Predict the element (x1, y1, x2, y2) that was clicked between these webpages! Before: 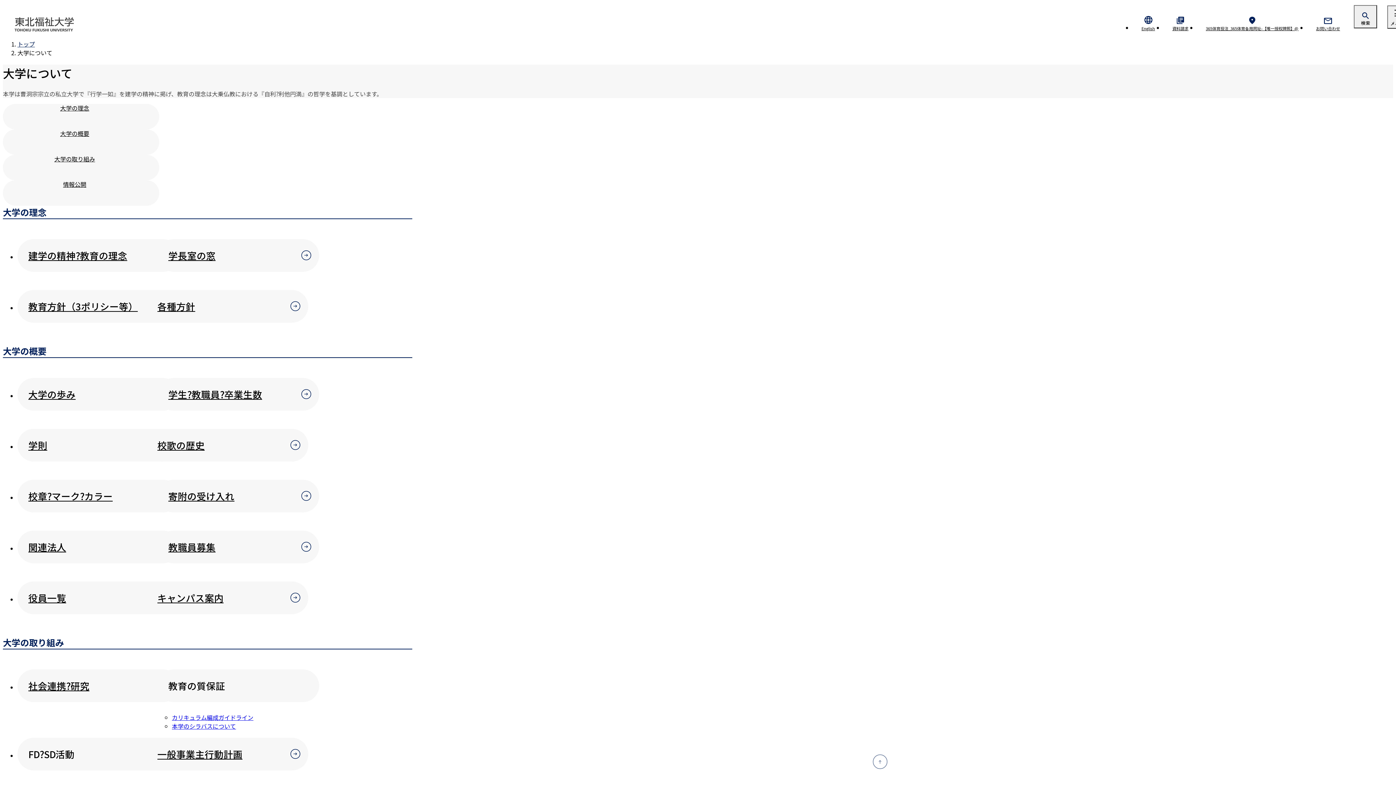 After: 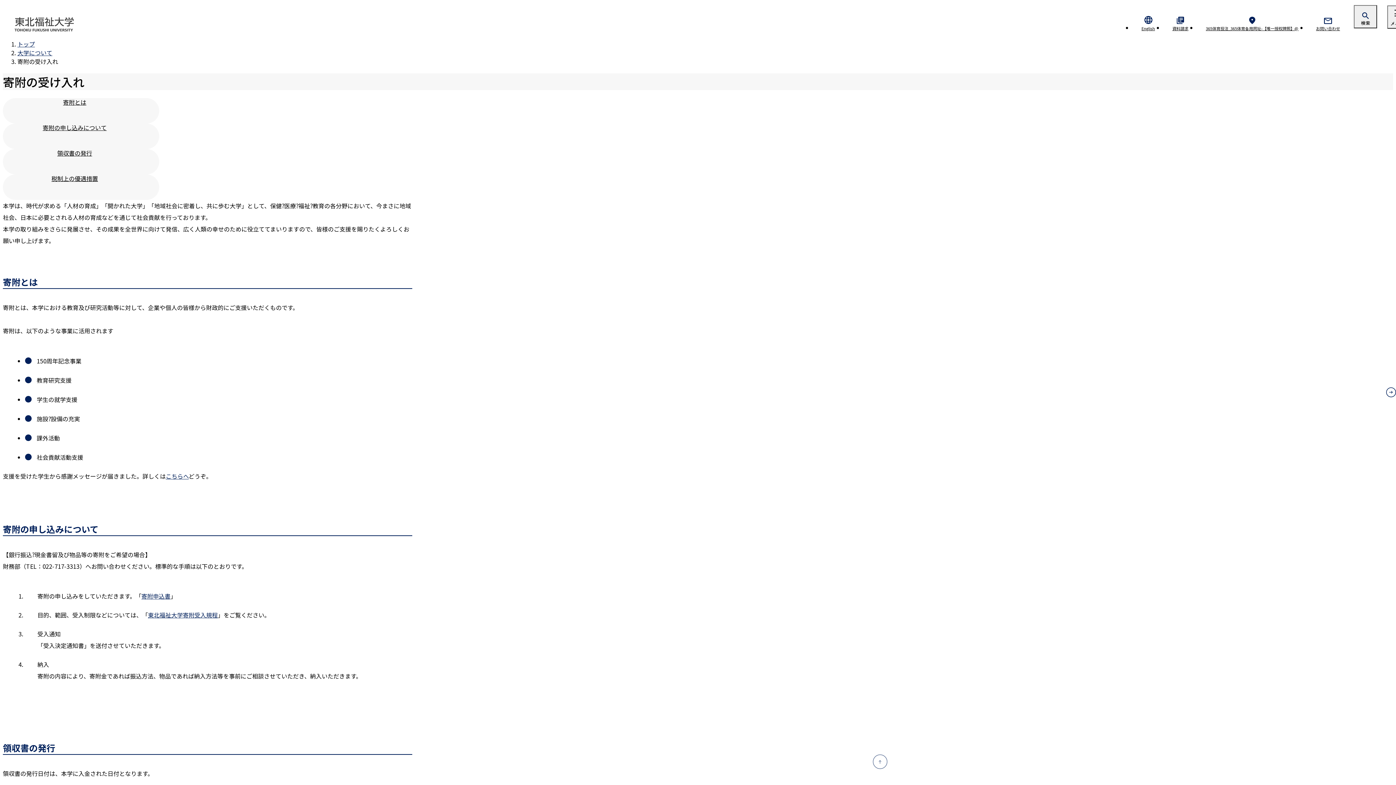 Action: bbox: (157, 479, 319, 512) label: 寄附の受け入れ